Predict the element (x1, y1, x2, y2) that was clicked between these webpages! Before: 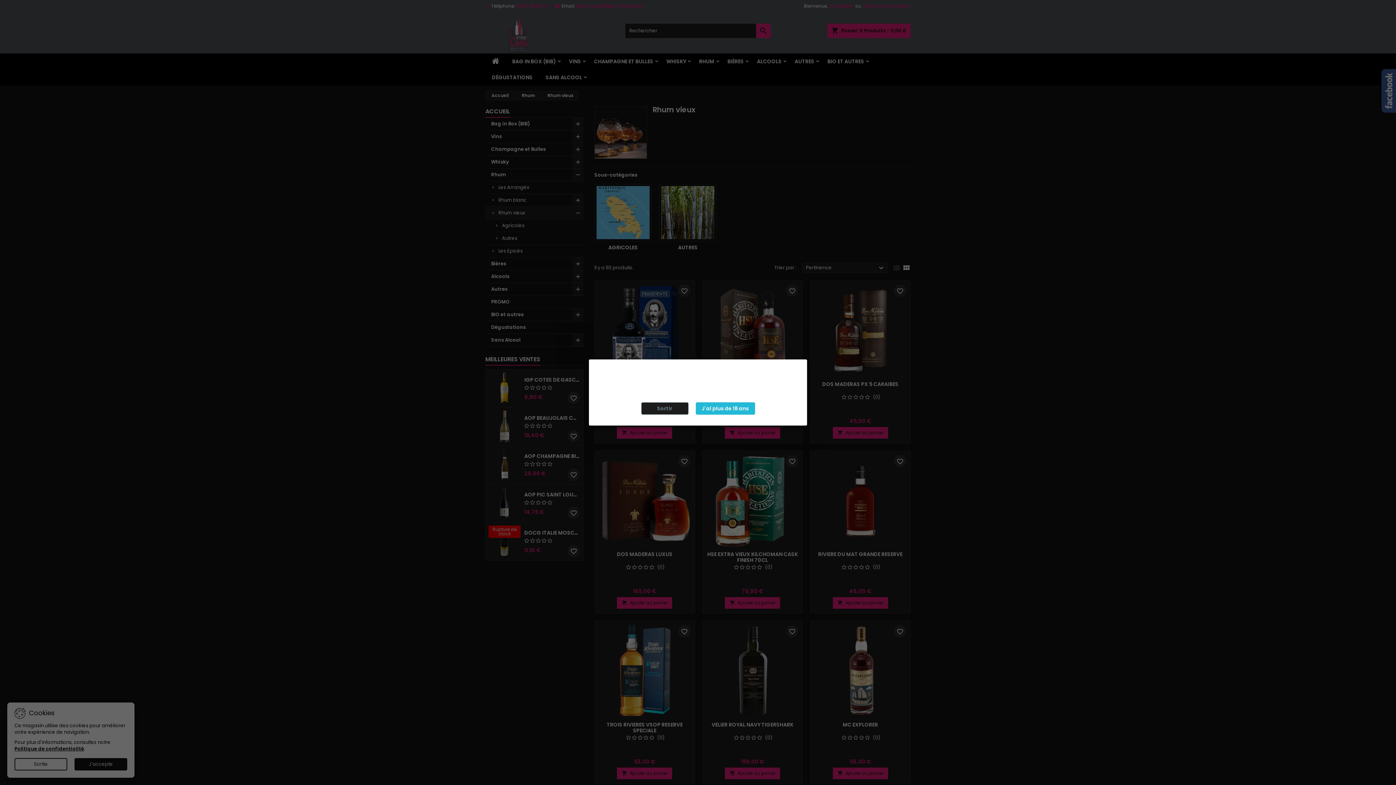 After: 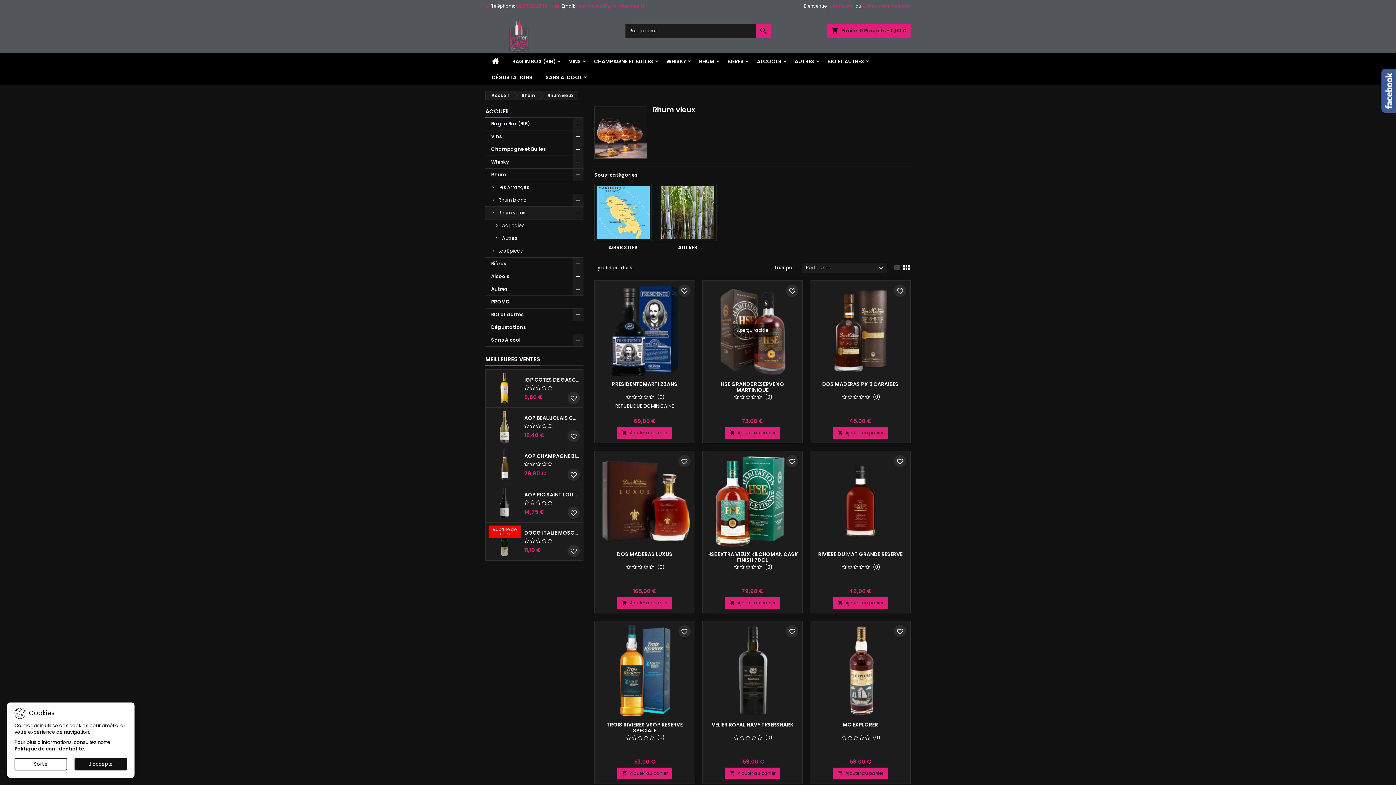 Action: label: J'ai plus de 18 ans bbox: (695, 402, 755, 414)